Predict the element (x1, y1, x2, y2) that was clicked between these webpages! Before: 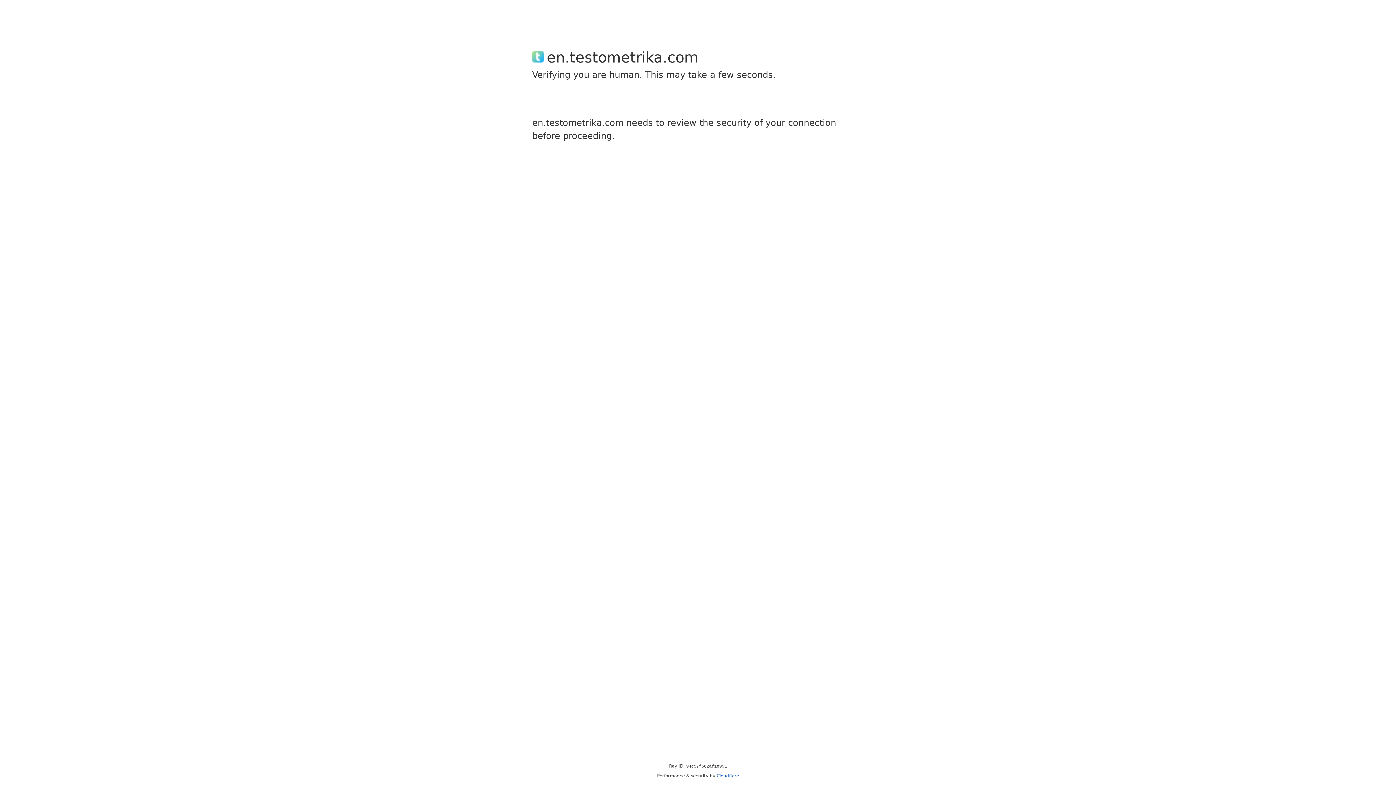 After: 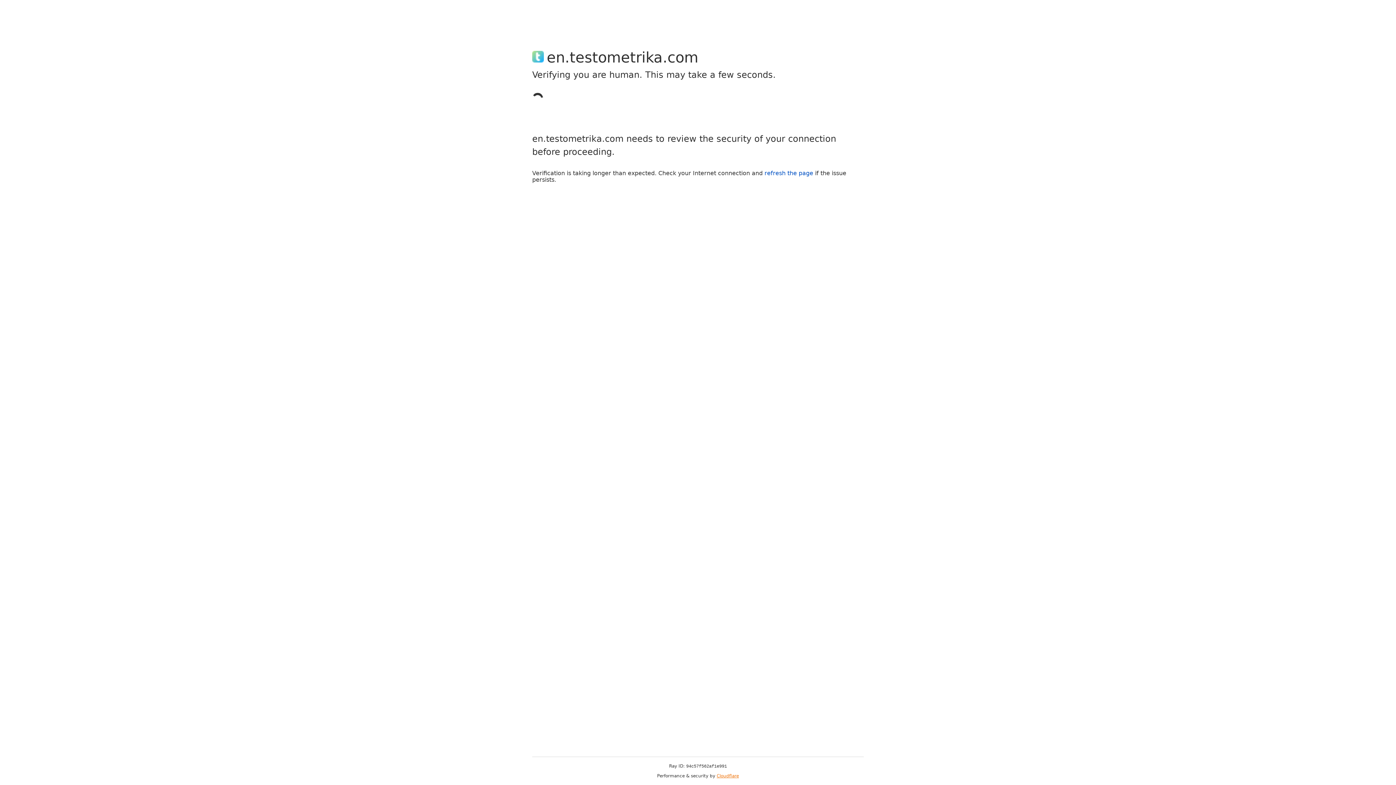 Action: bbox: (716, 773, 739, 778) label: Cloudflare